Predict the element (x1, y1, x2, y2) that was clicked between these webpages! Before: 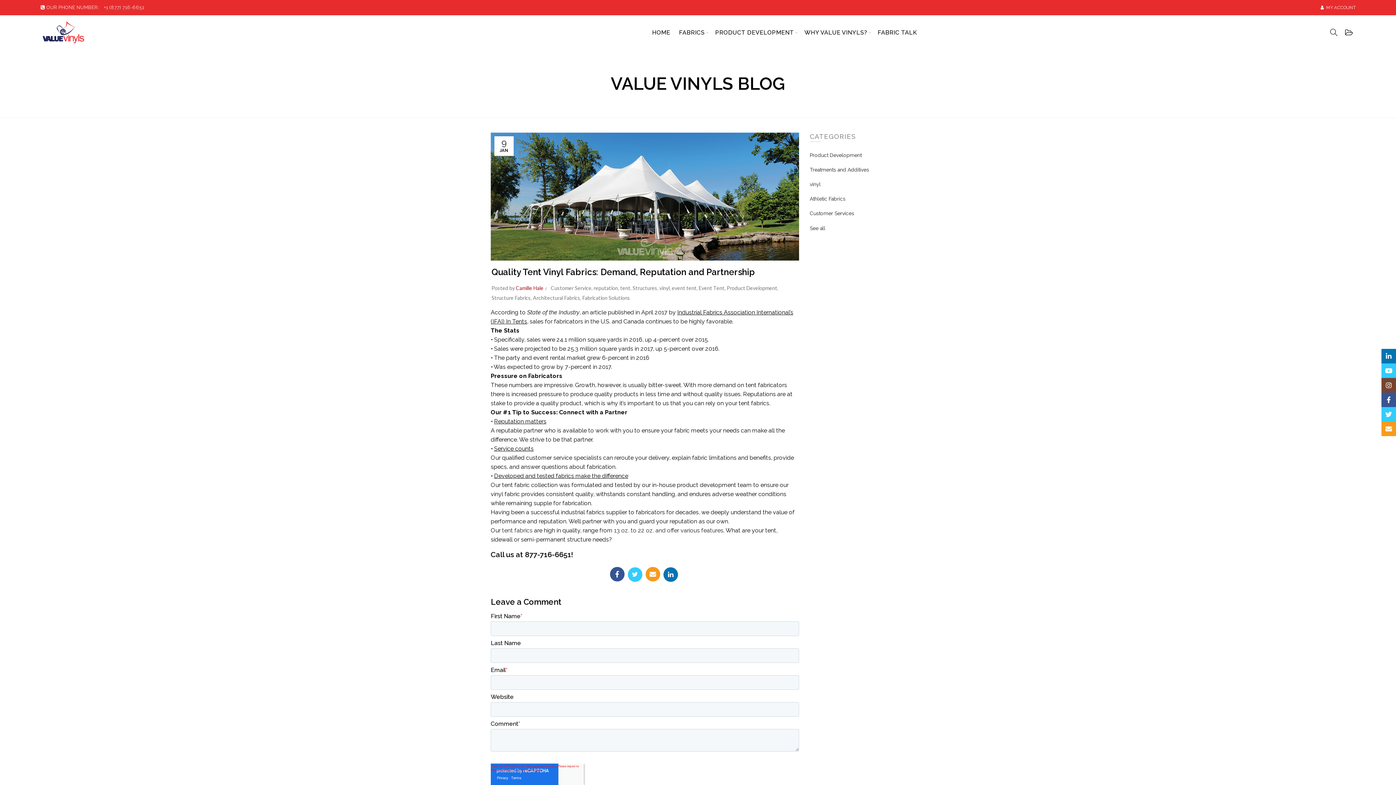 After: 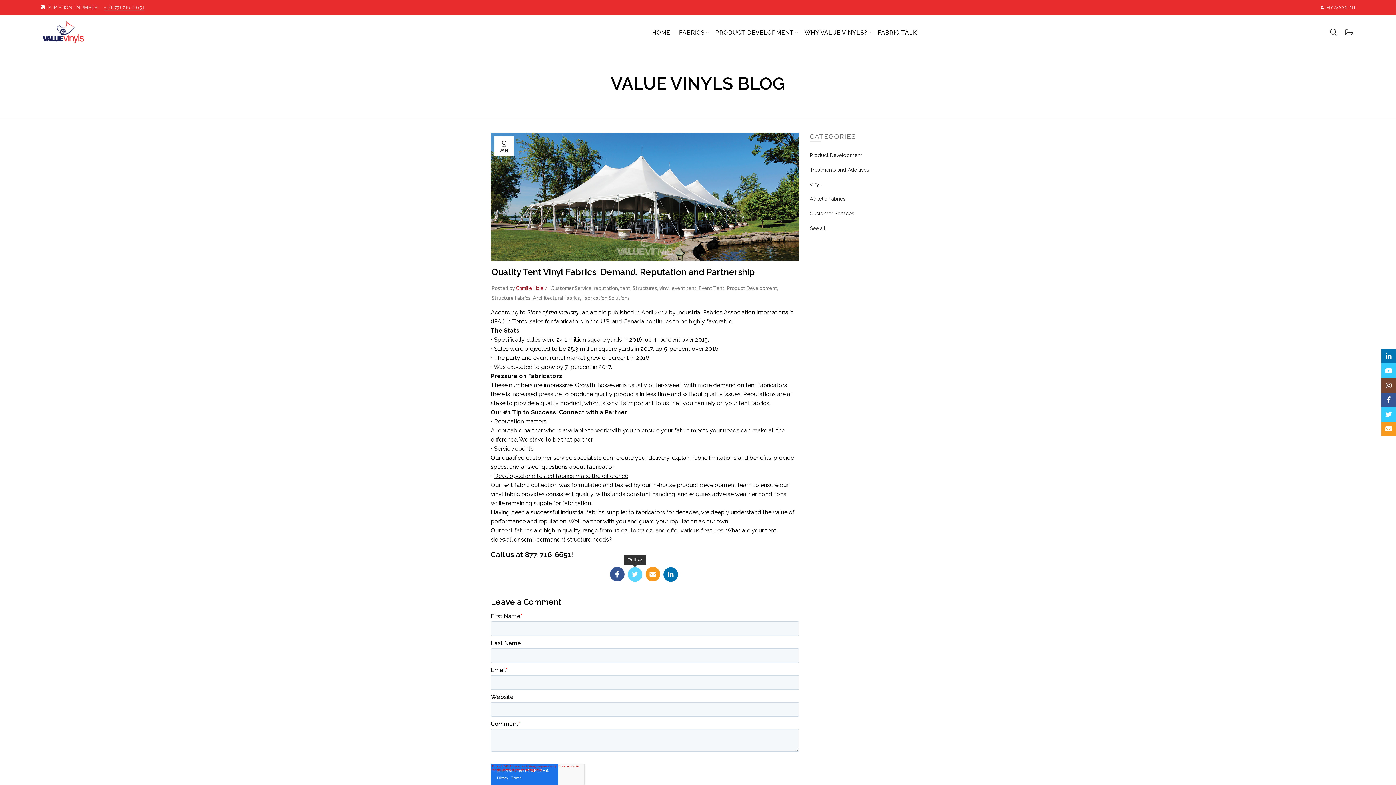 Action: label: Twitter bbox: (627, 567, 642, 582)